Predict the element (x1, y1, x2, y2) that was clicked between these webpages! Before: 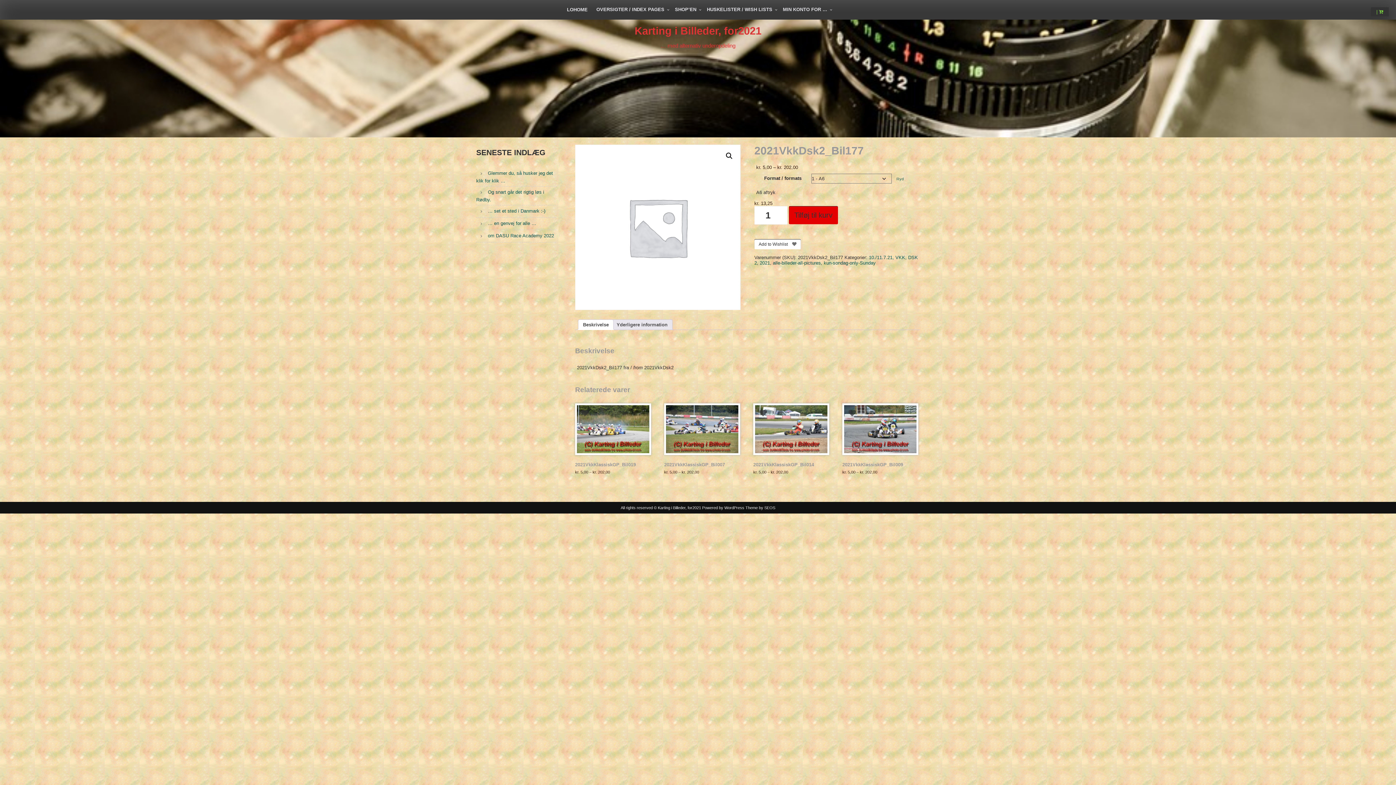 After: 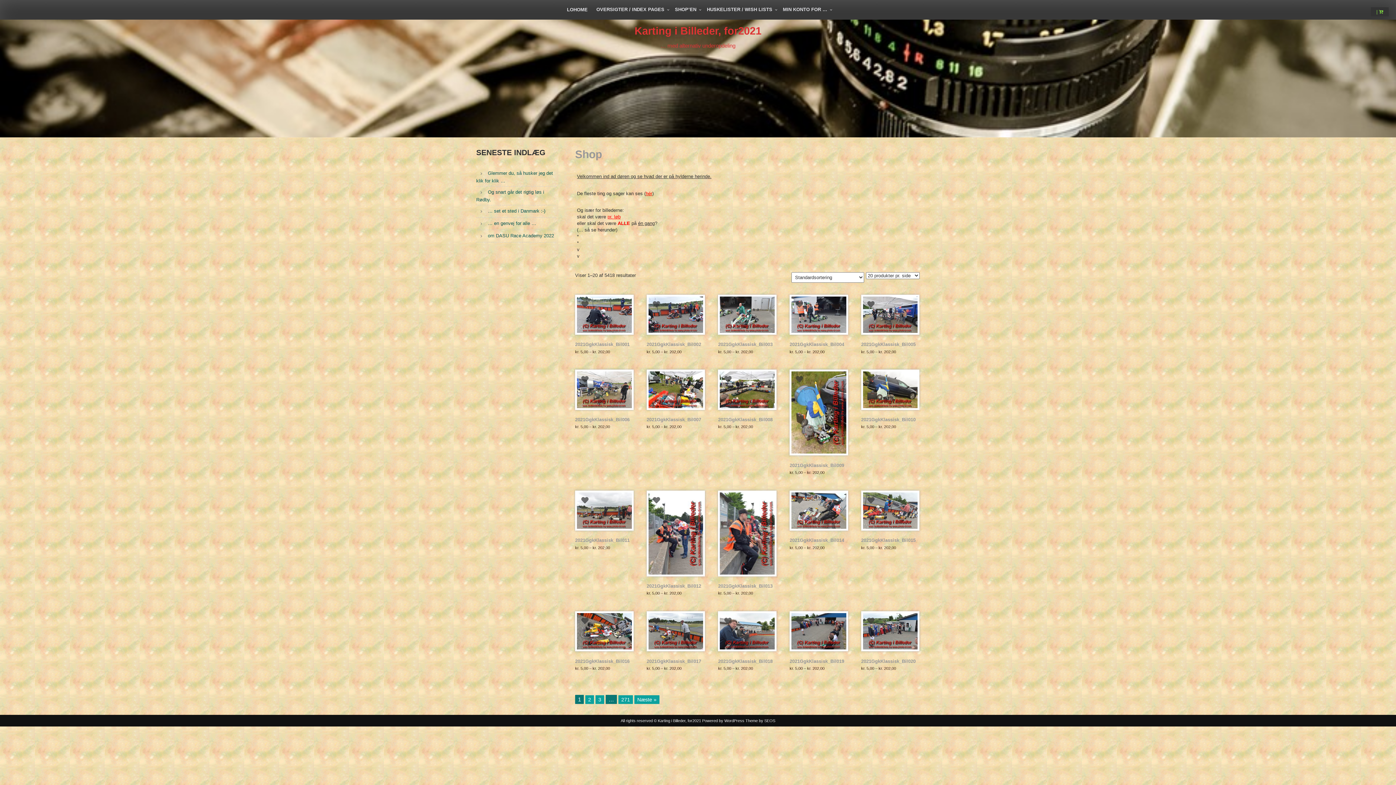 Action: bbox: (670, 1, 702, 17) label: SHOP’EN